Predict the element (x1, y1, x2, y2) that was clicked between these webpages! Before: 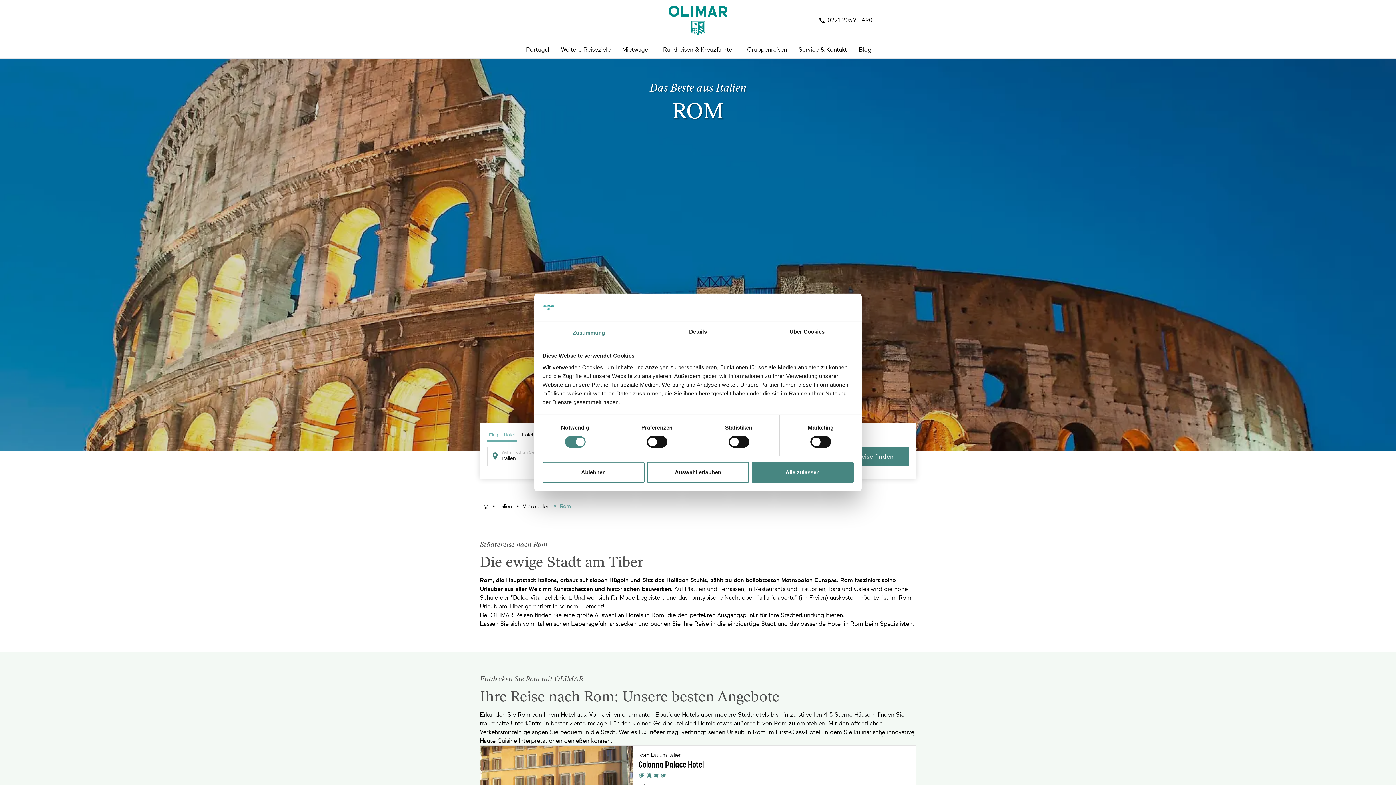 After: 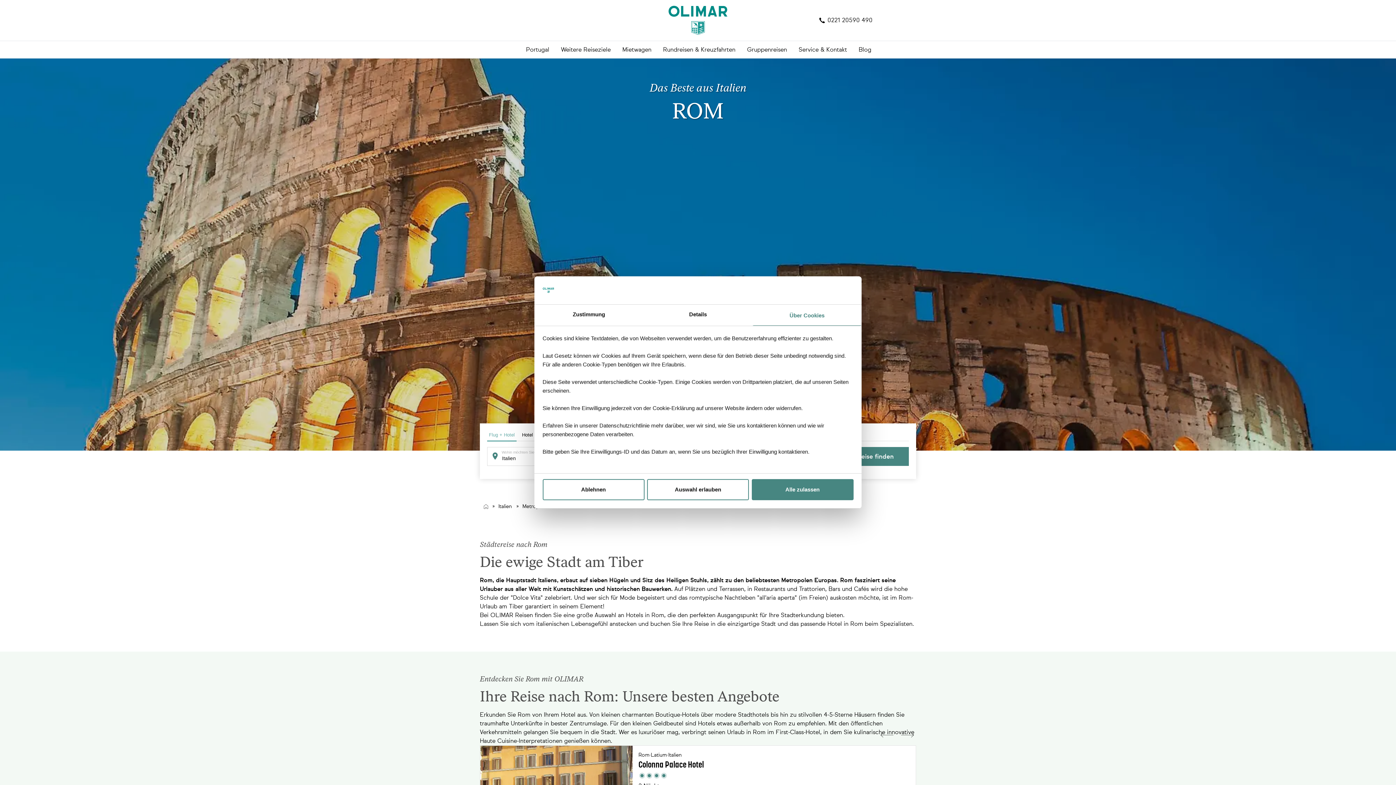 Action: label: Über Cookies bbox: (752, 322, 861, 343)